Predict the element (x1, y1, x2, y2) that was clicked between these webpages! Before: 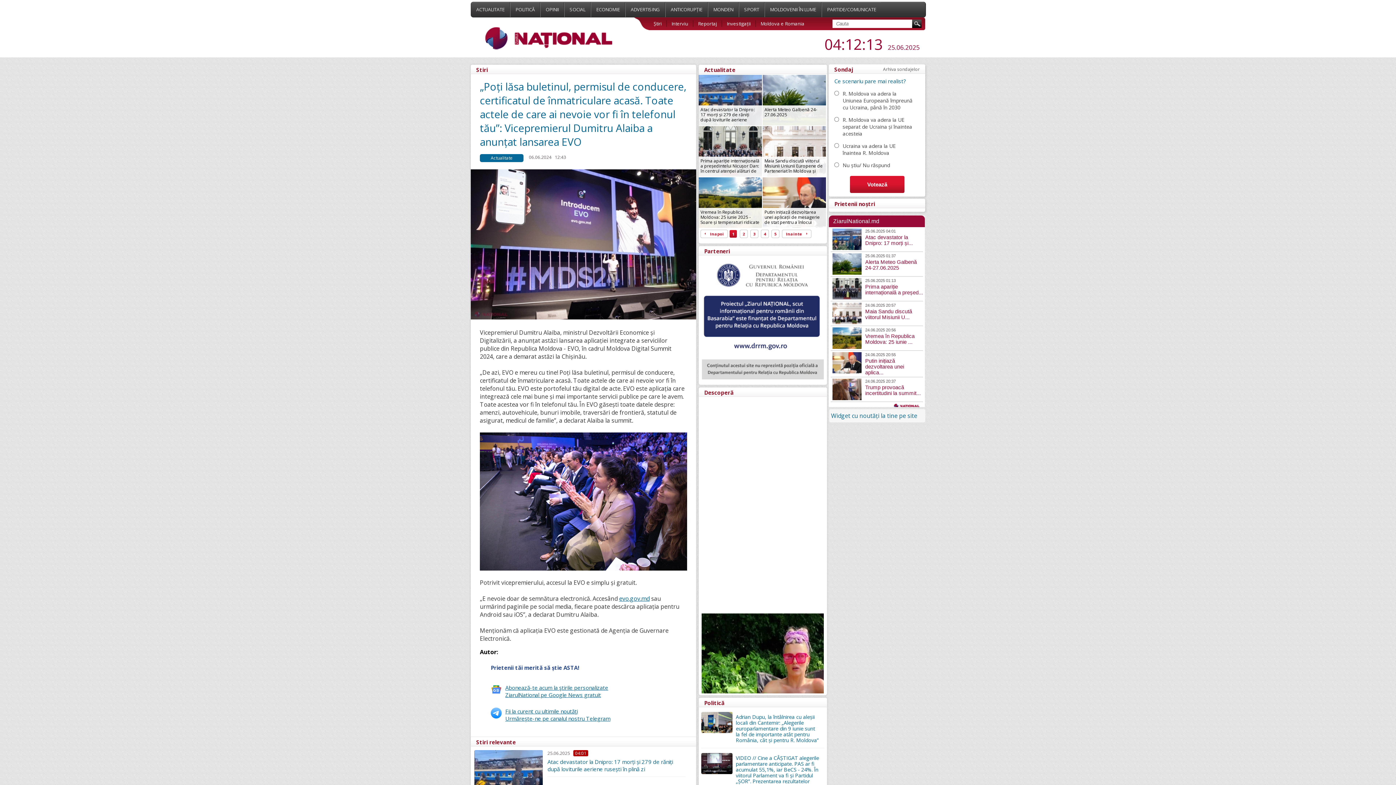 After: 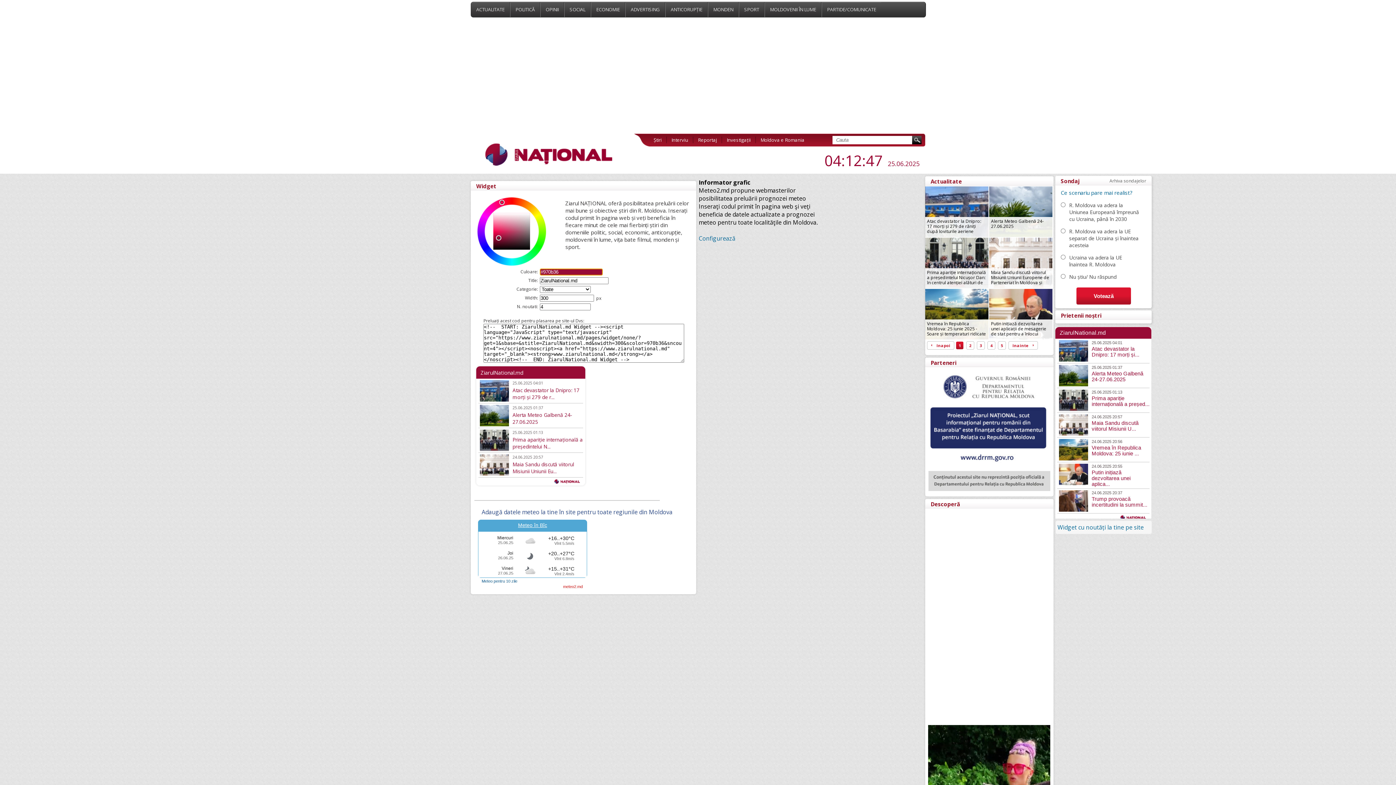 Action: bbox: (829, 409, 925, 422) label: Widget cu noutăți la tine pe site